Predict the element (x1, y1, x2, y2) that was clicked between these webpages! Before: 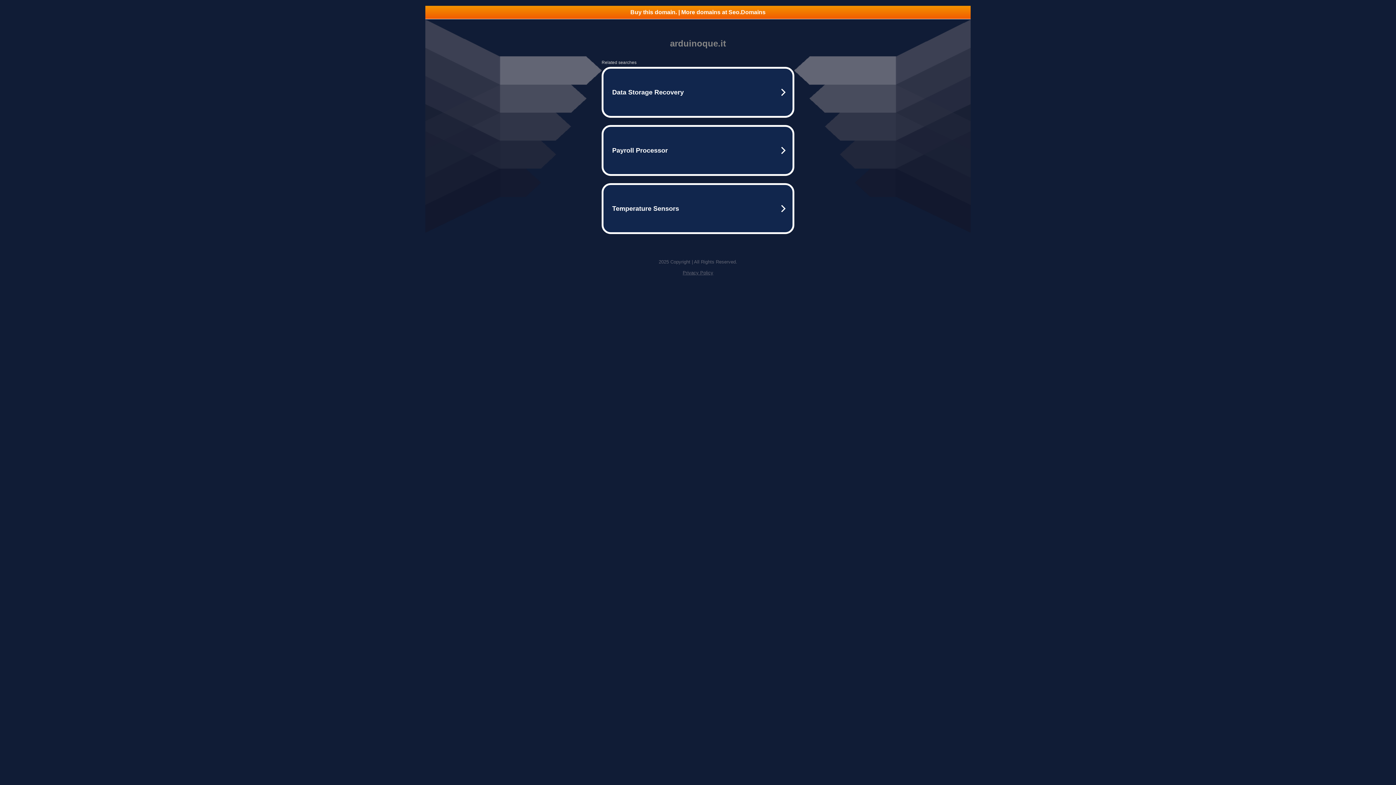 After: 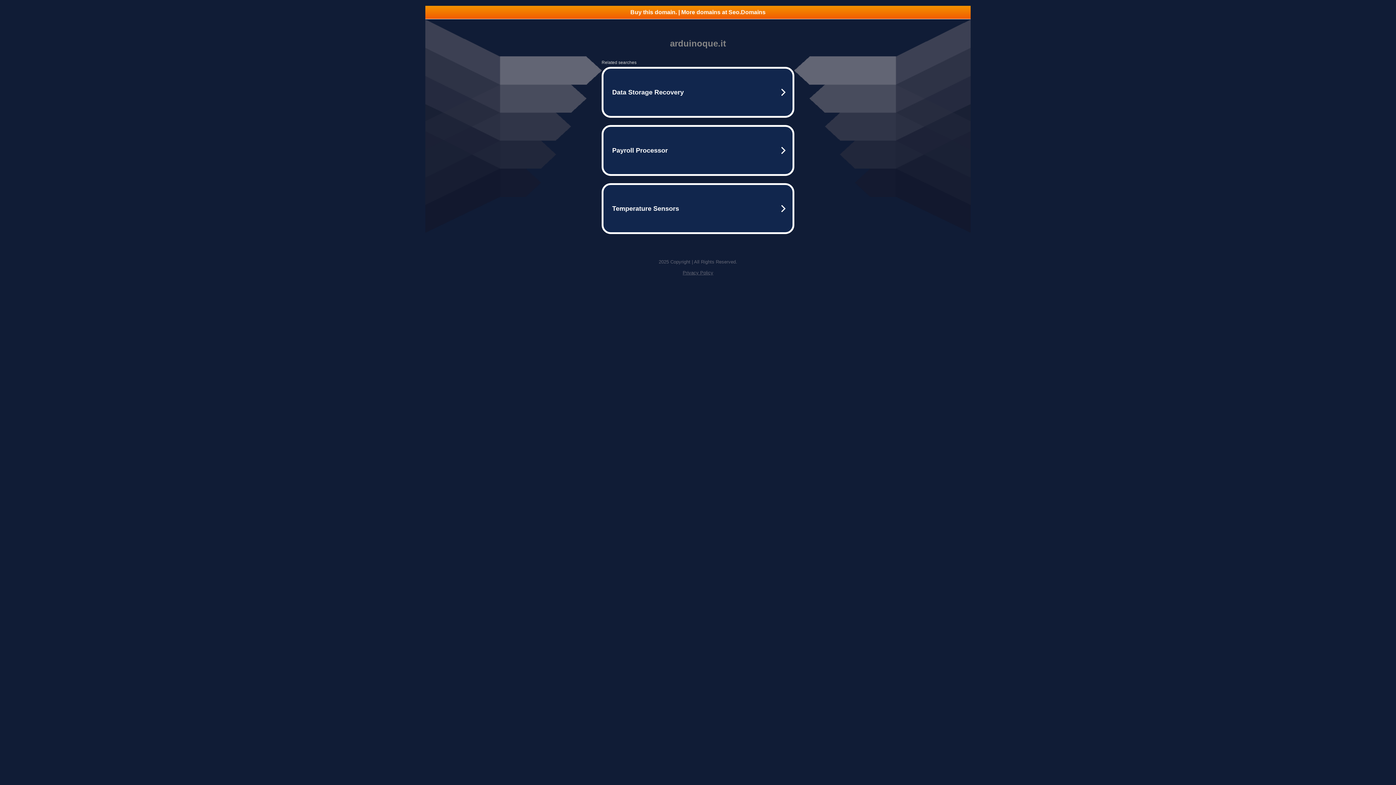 Action: bbox: (425, 5, 970, 18) label: Buy this domain. | More domains at Seo.Domains